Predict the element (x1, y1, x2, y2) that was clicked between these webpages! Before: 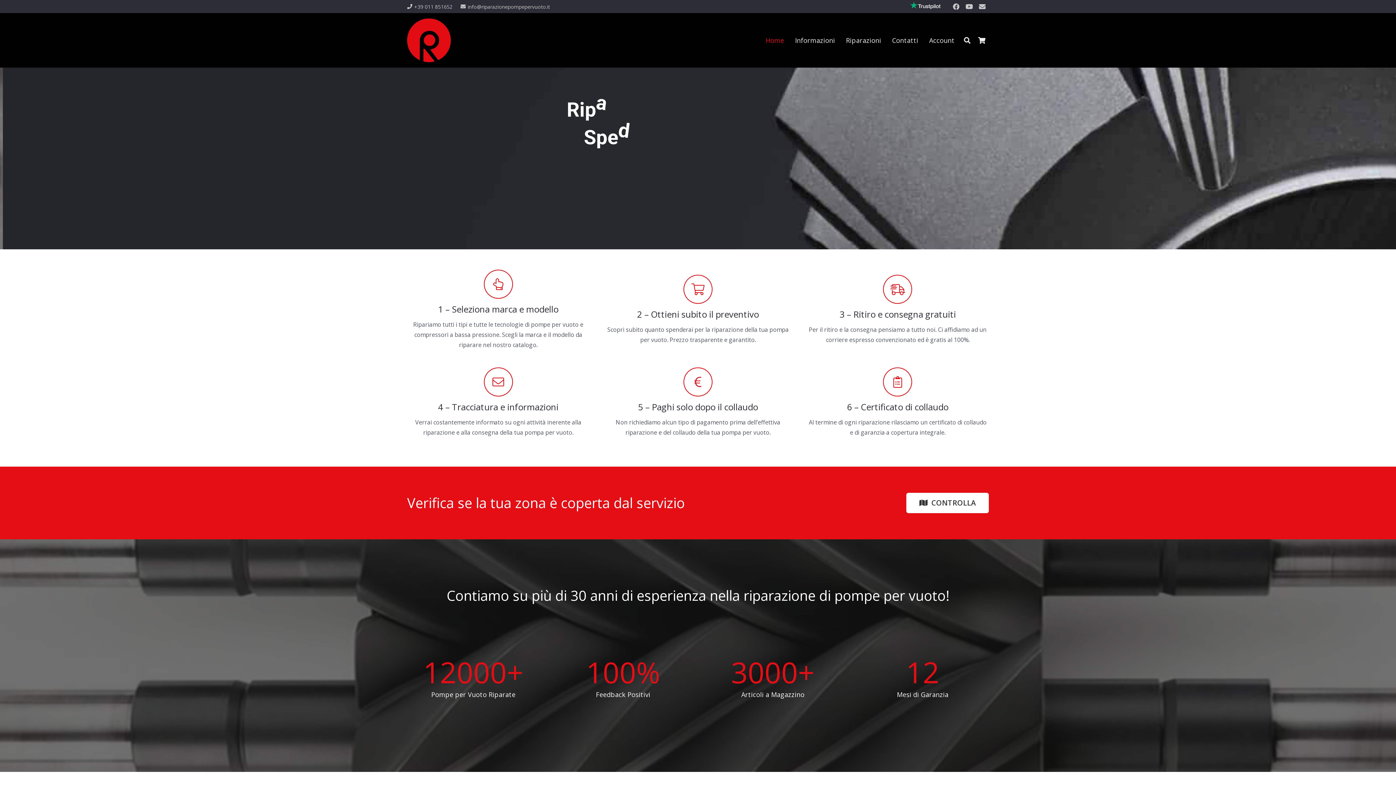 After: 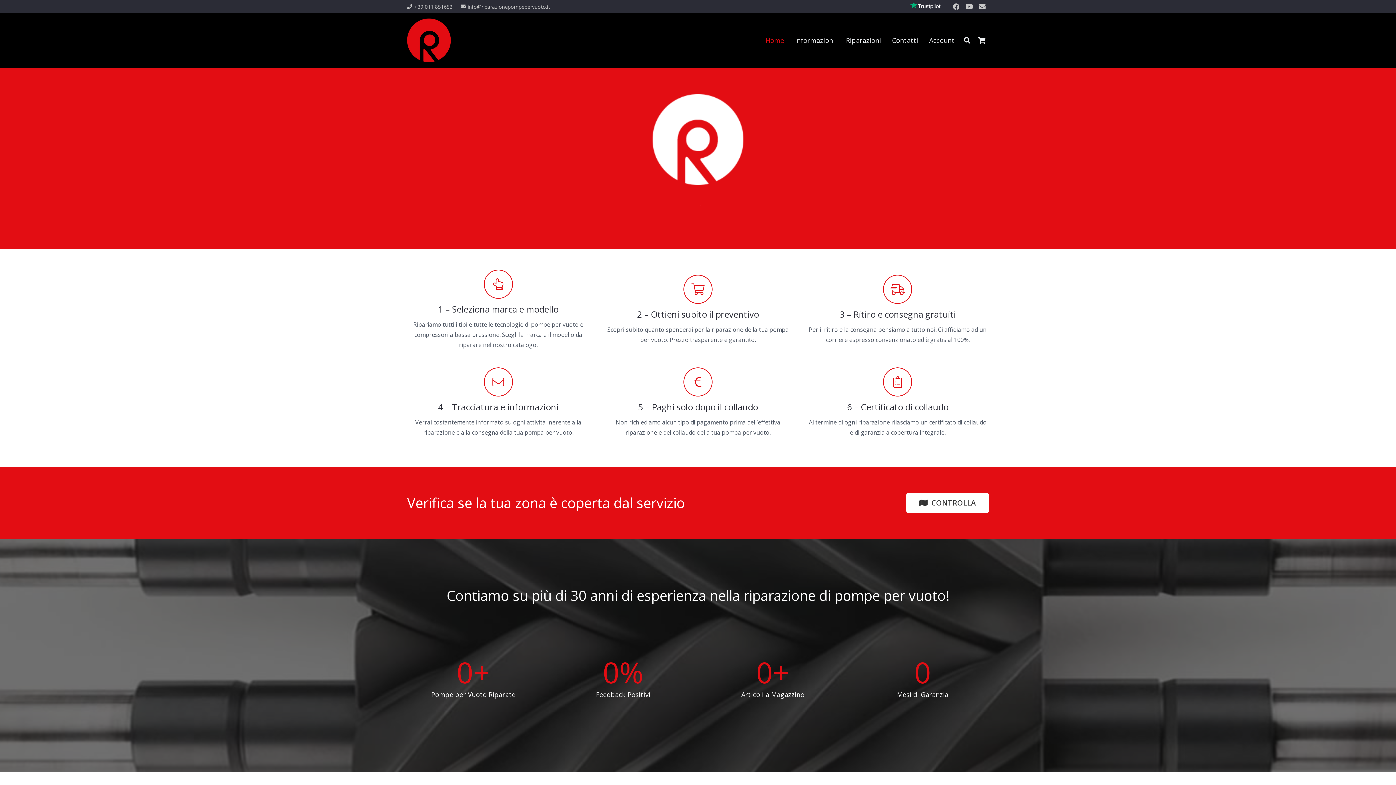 Action: bbox: (438, 401, 558, 413) label: 4 – Tracciatura e informazioni